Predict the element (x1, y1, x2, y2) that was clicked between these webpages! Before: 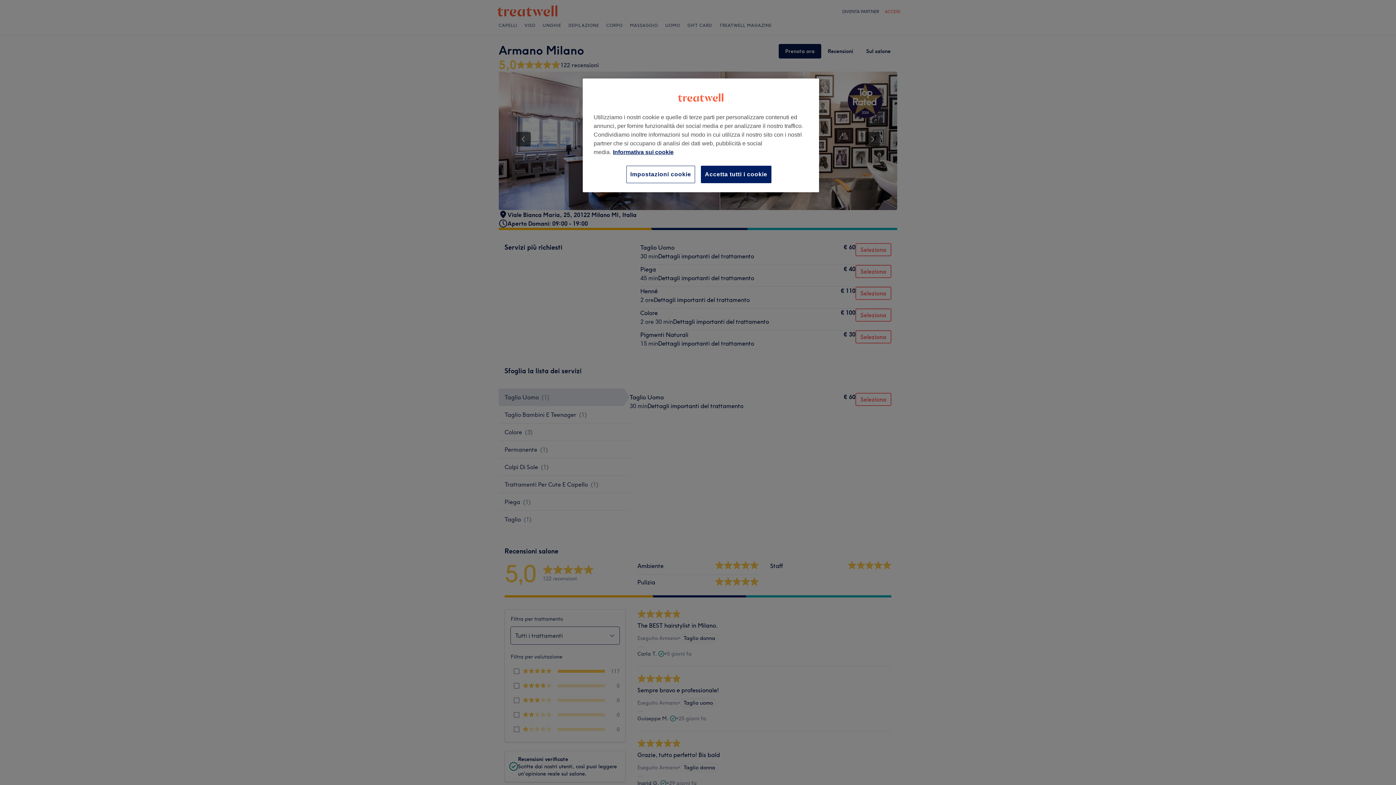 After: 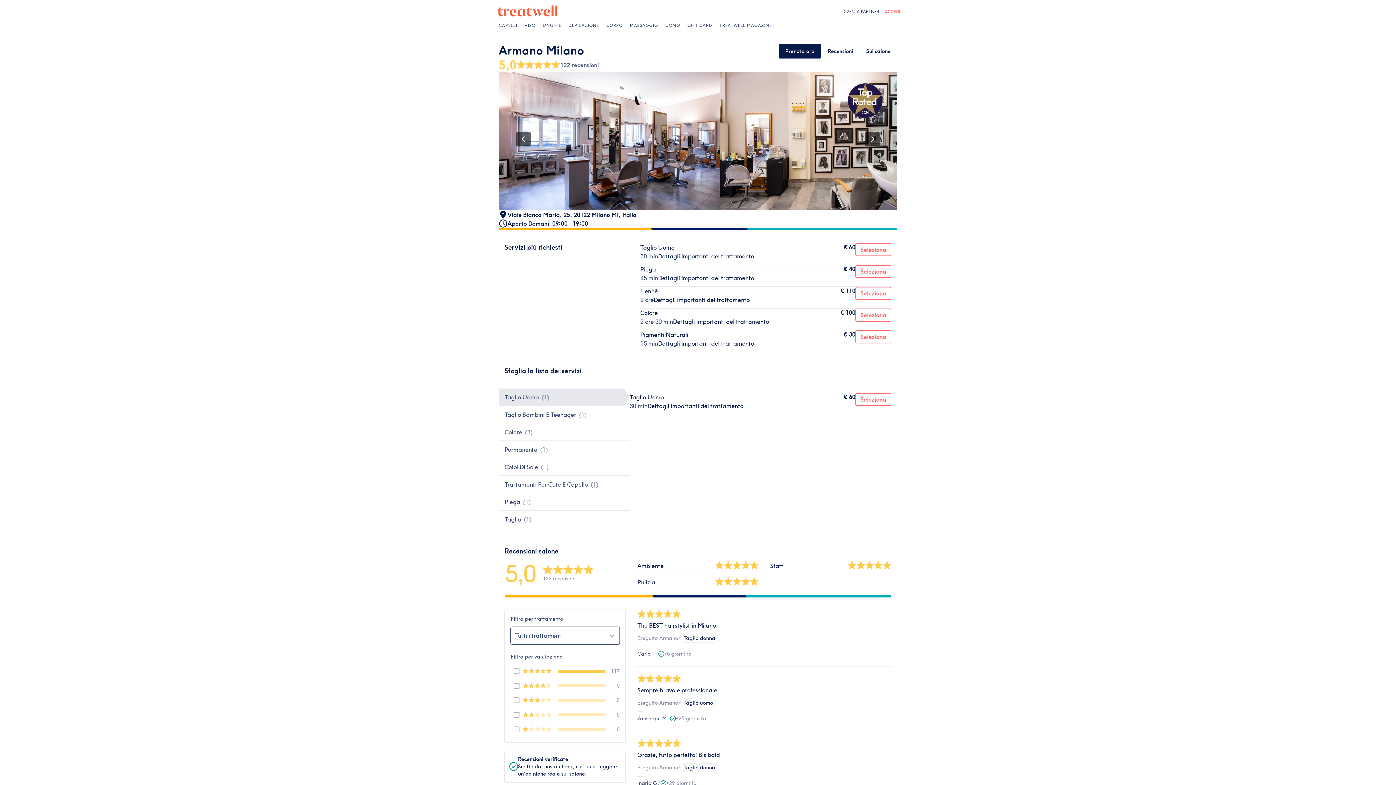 Action: bbox: (701, 165, 771, 183) label: Accetta tutti i cookie